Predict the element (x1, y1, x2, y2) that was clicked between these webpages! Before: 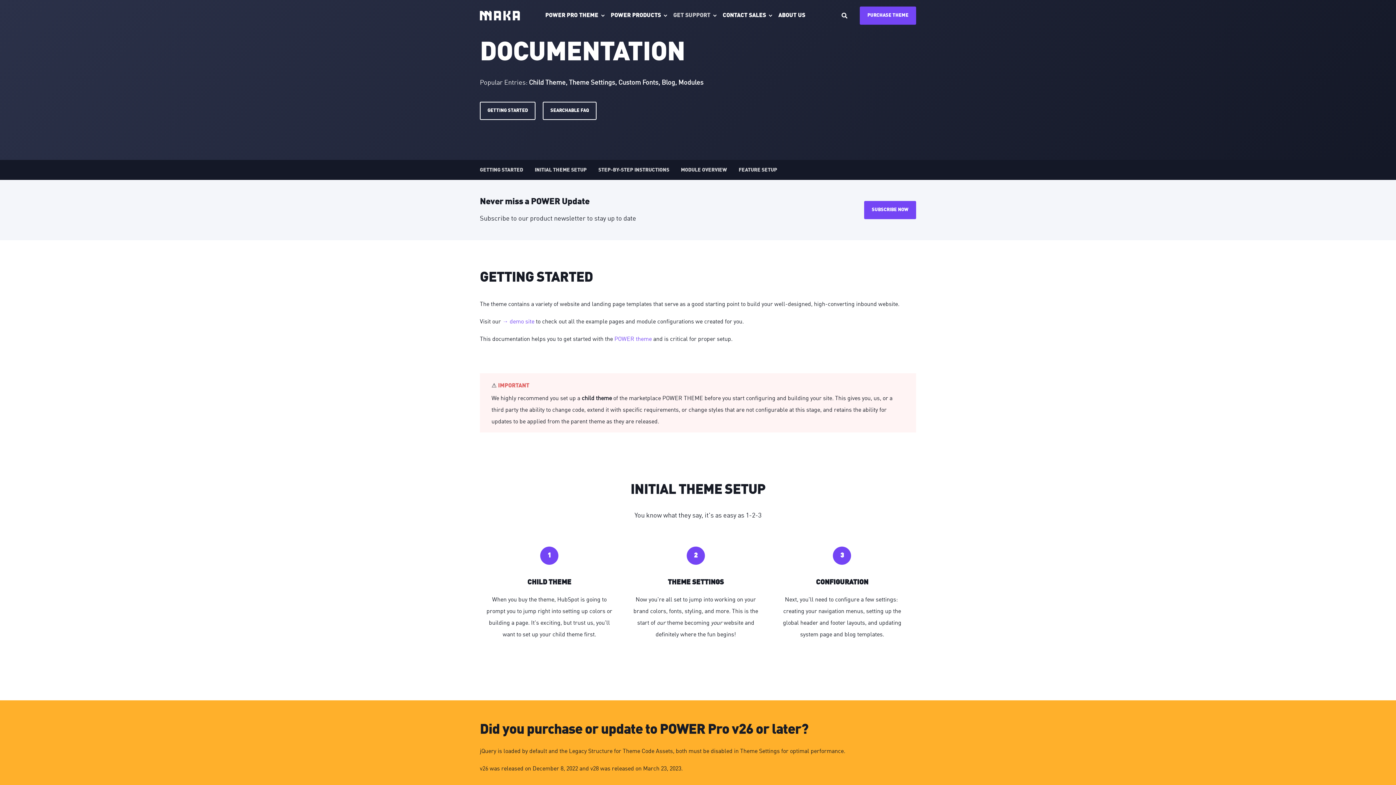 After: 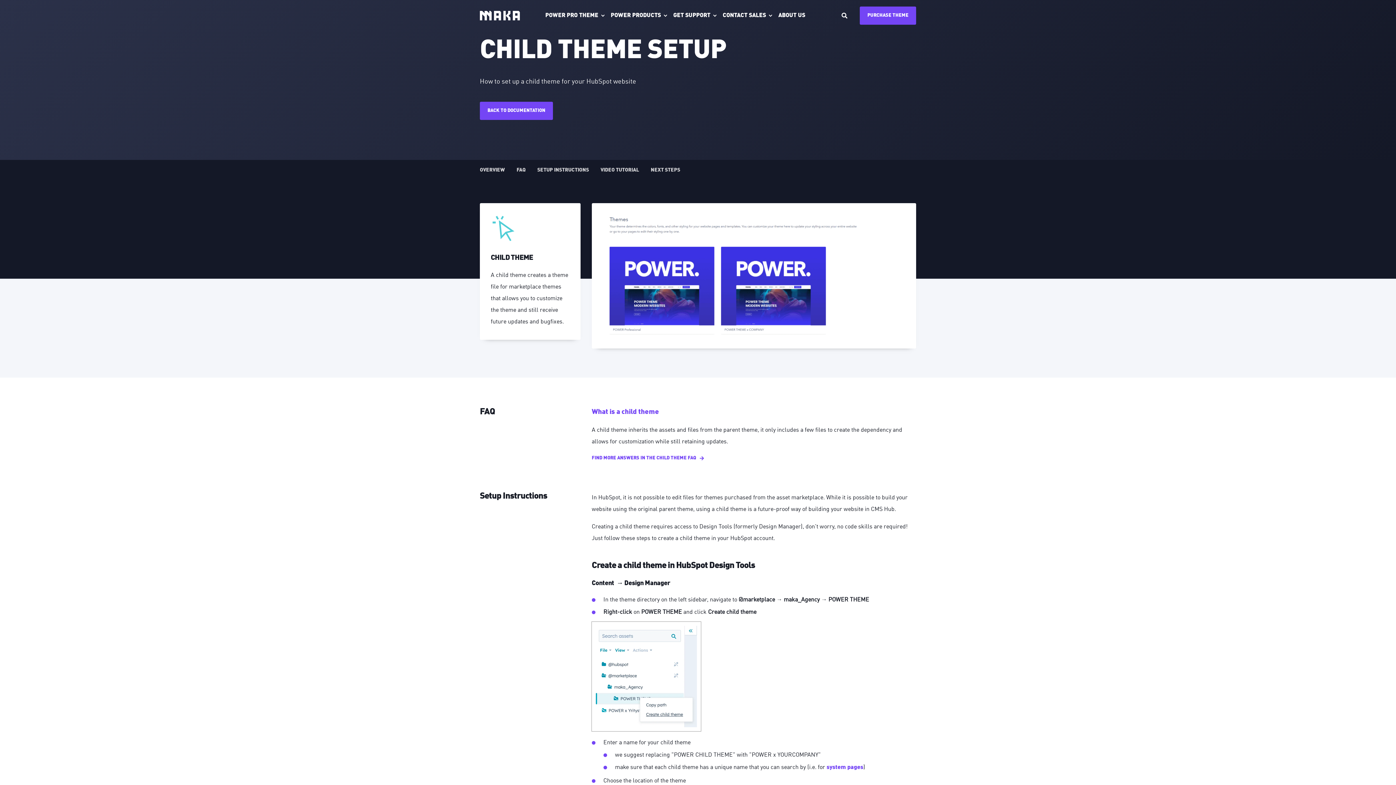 Action: label: Child Theme bbox: (529, 77, 565, 86)